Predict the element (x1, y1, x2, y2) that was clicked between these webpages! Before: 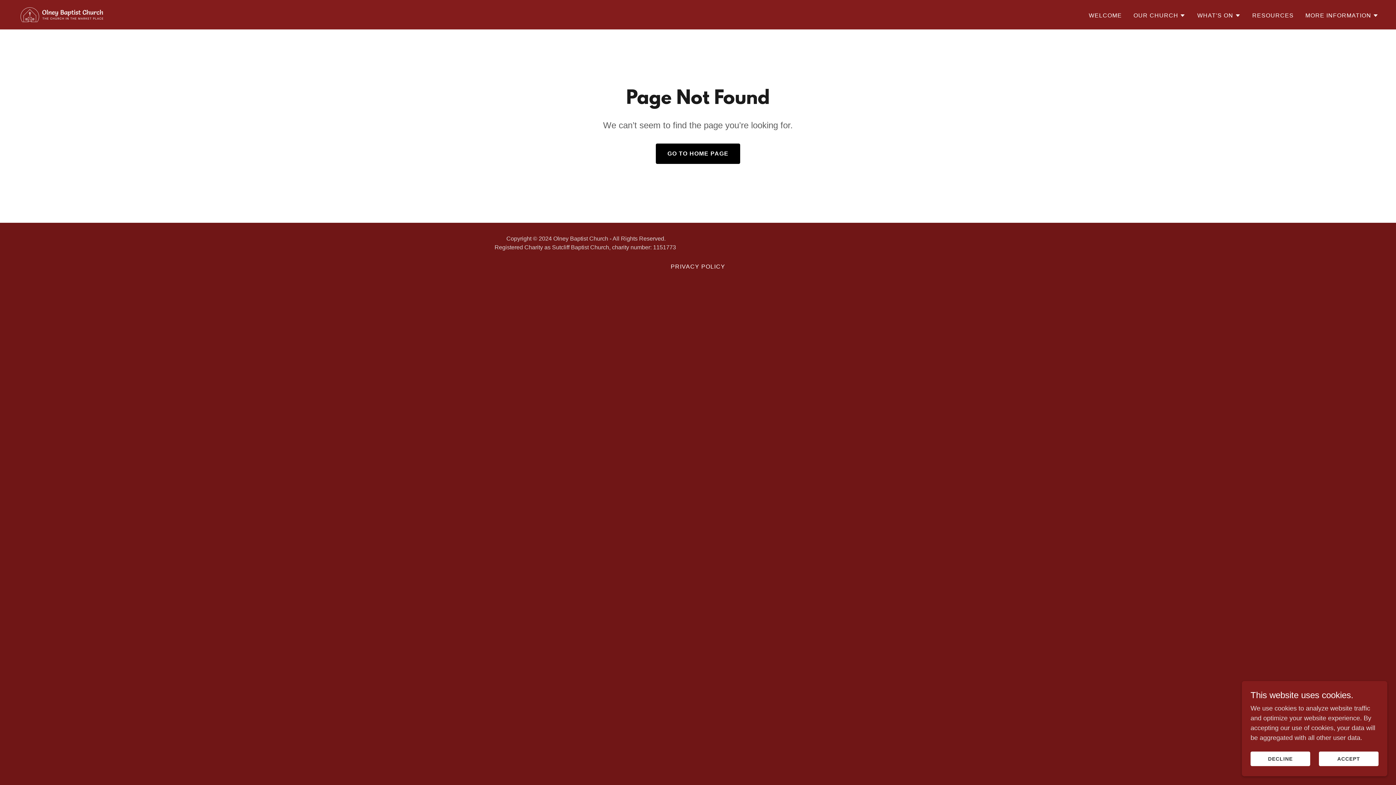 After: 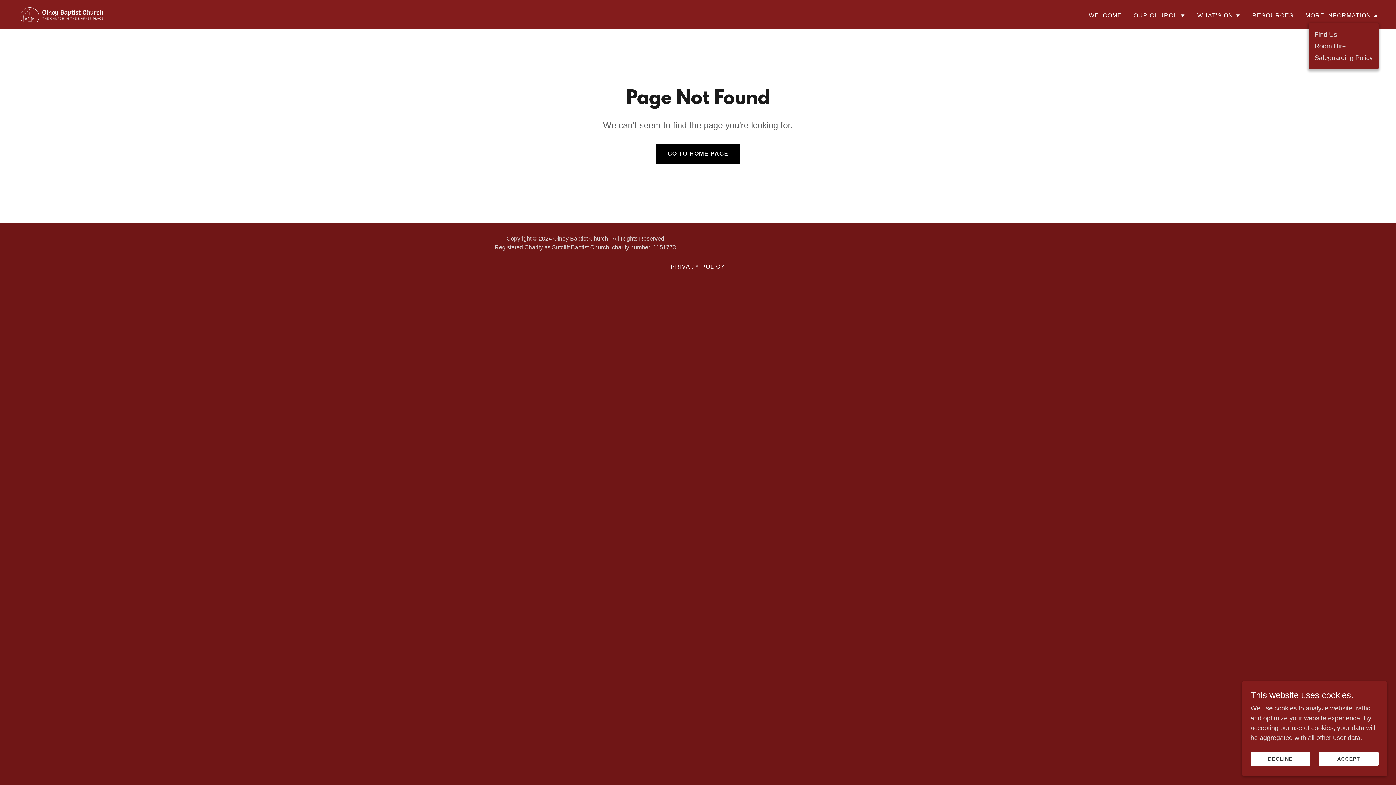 Action: bbox: (1305, 11, 1378, 20) label: MORE INFORMATION